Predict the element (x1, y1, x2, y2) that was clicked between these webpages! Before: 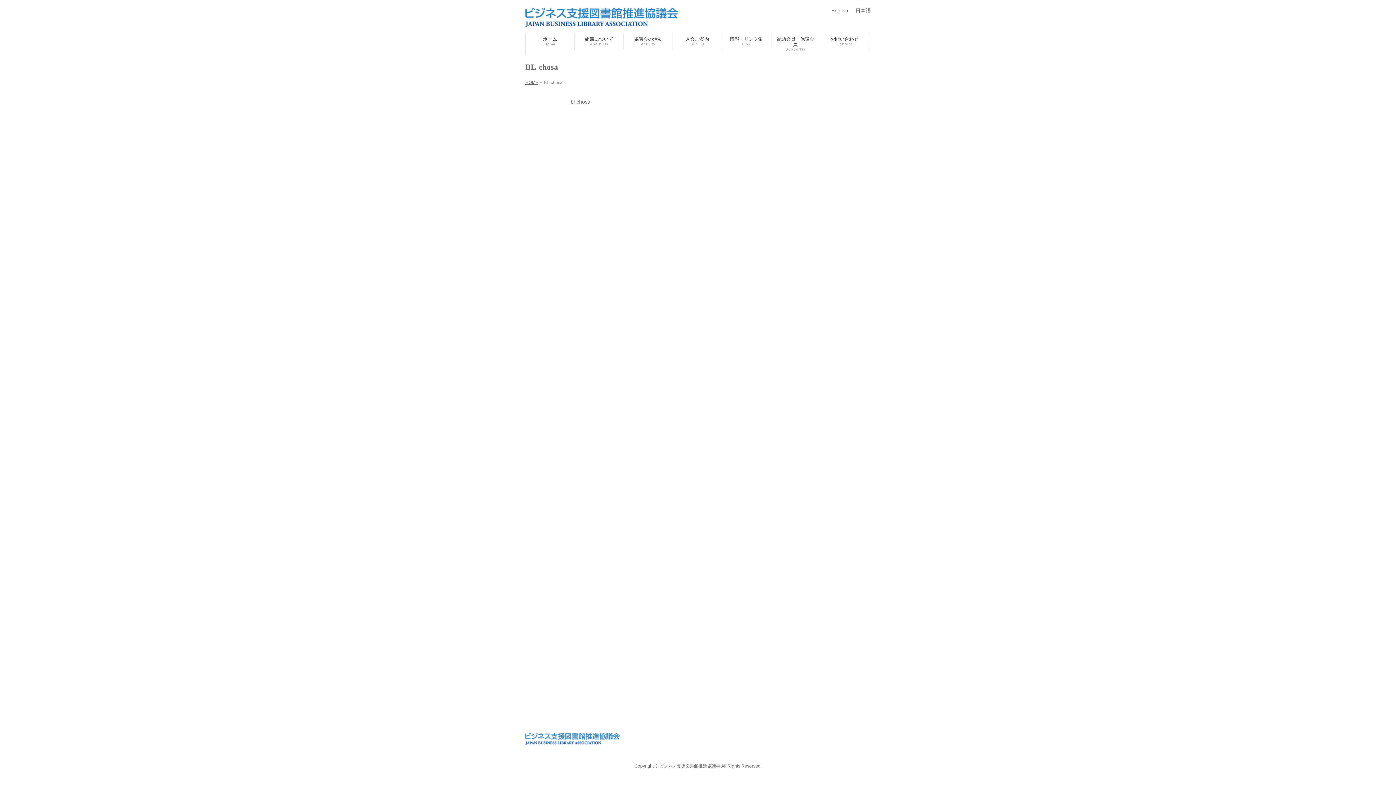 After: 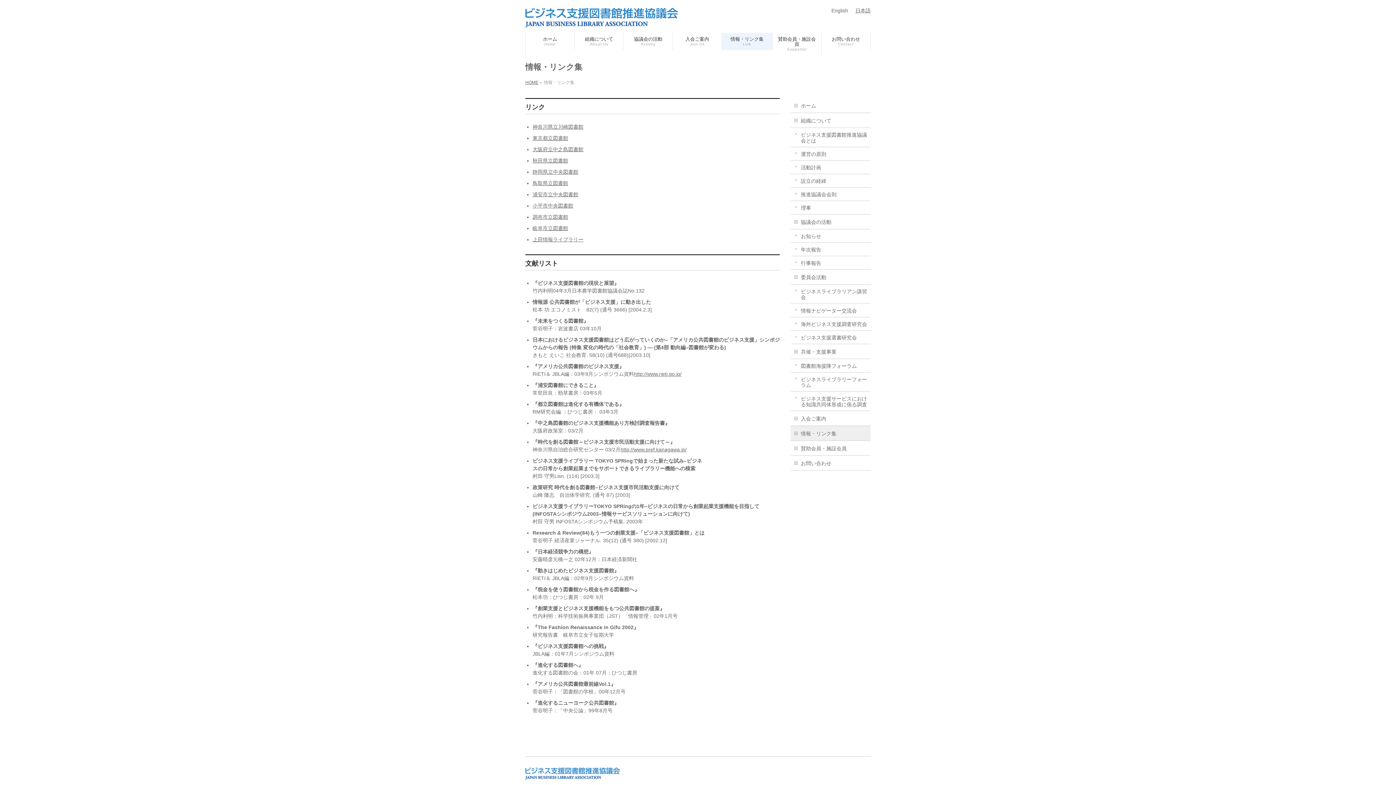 Action: label: 情報・リンク集
Link bbox: (722, 32, 771, 50)